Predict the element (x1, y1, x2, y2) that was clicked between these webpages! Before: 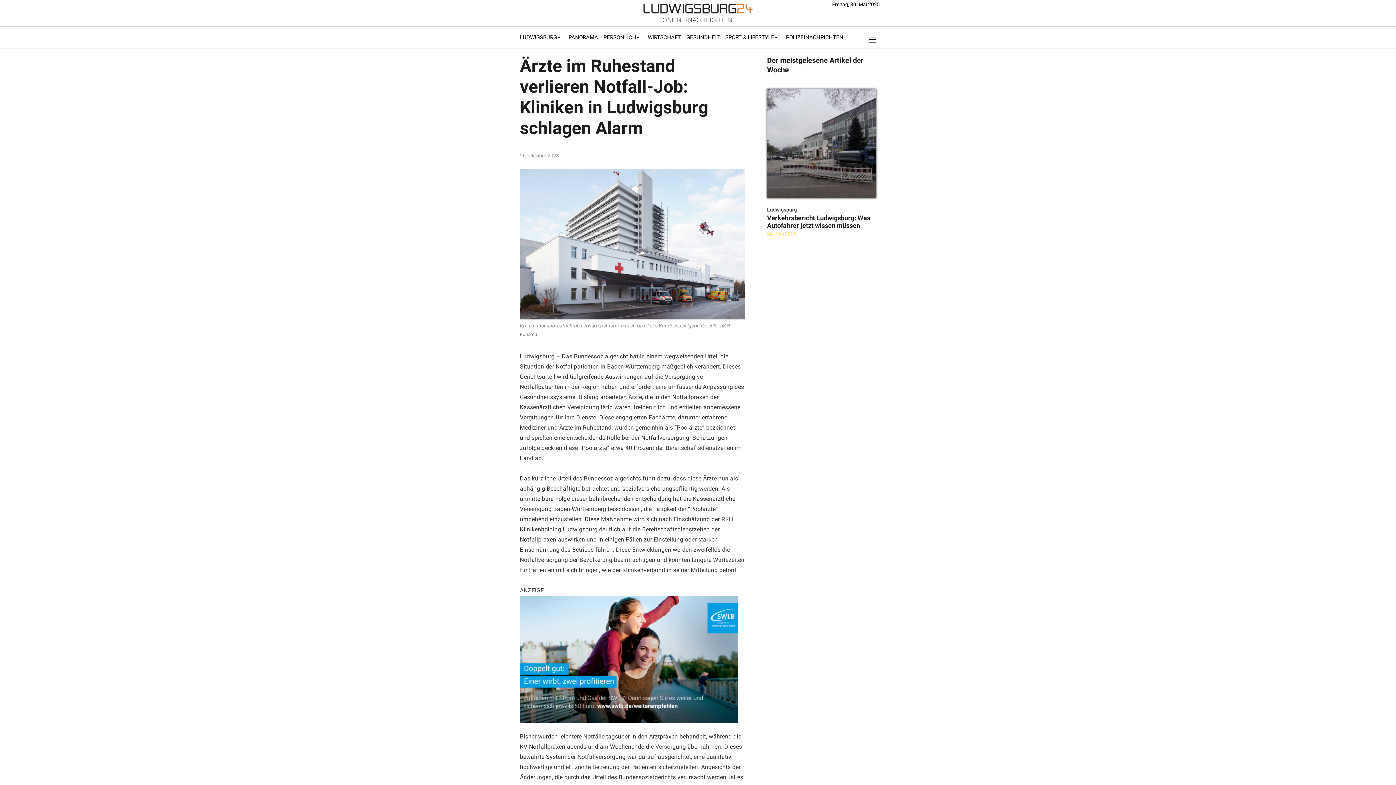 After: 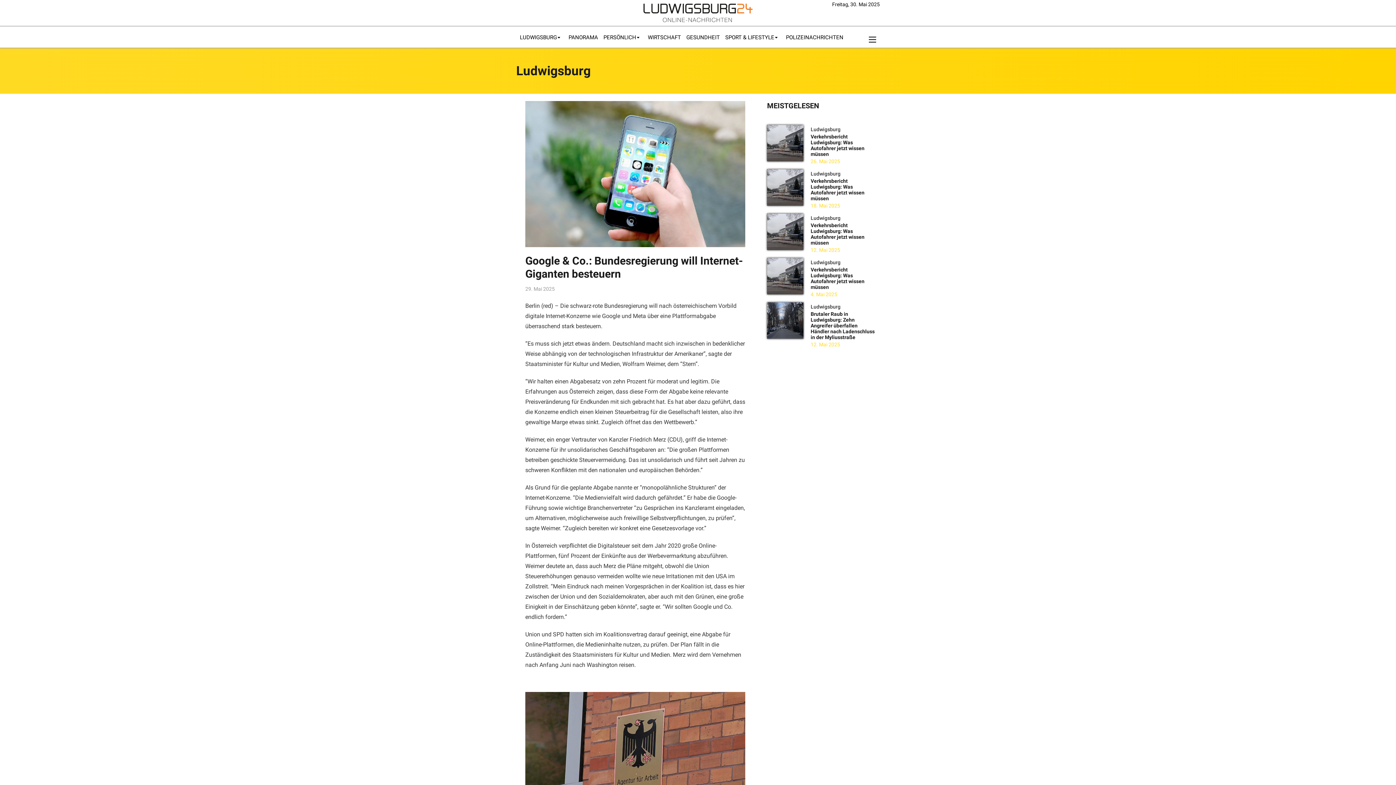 Action: label: Ludwigsburg bbox: (767, 206, 797, 212)